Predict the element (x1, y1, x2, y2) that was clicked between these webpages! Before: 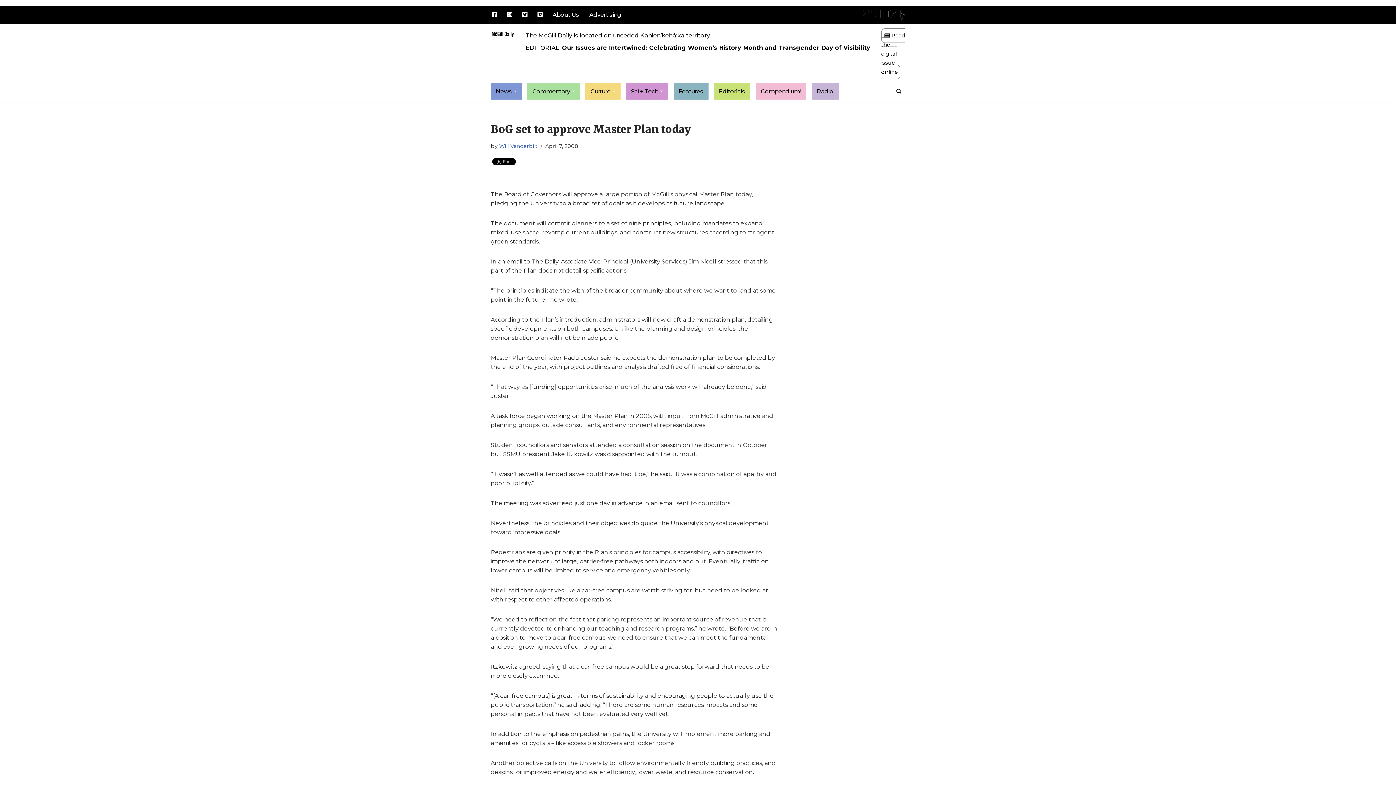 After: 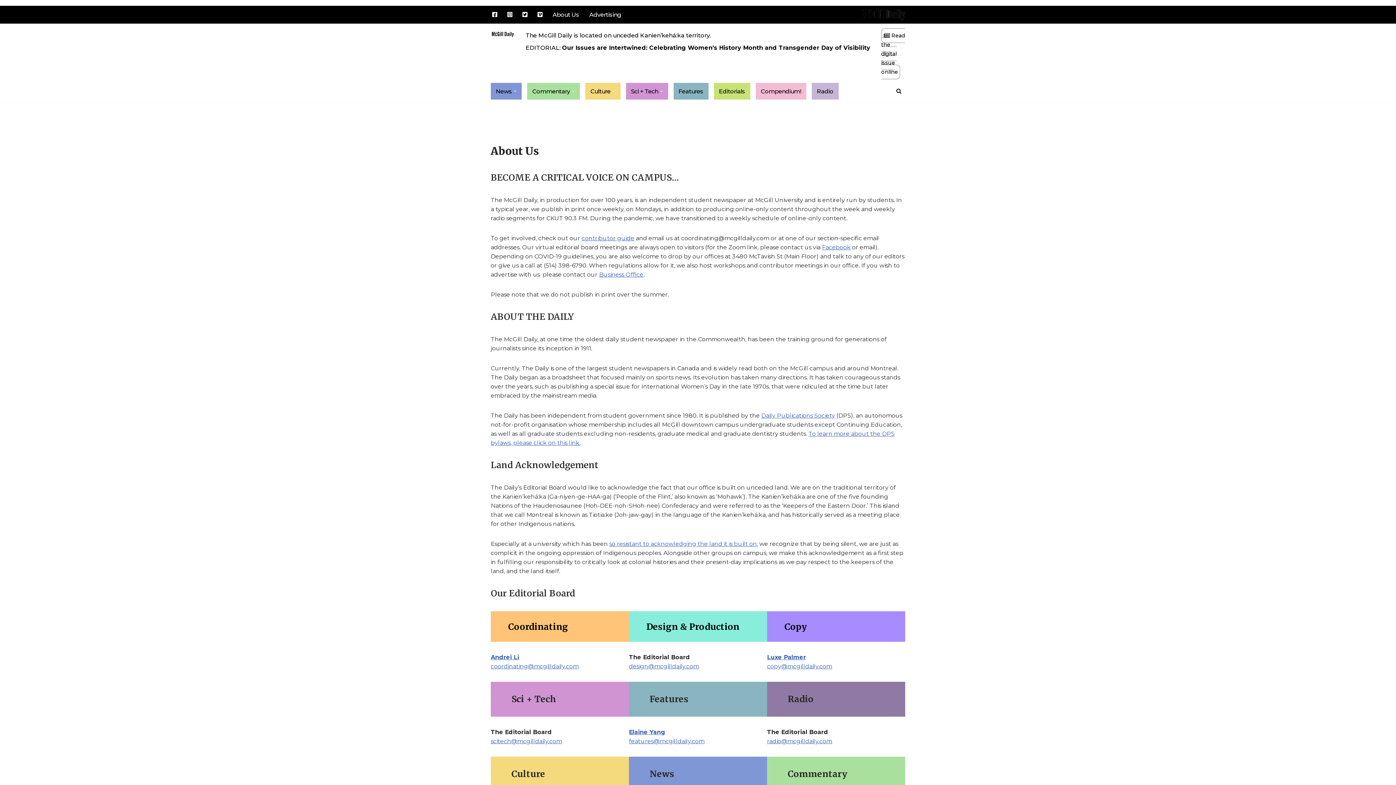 Action: bbox: (552, 9, 579, 19) label: About Us